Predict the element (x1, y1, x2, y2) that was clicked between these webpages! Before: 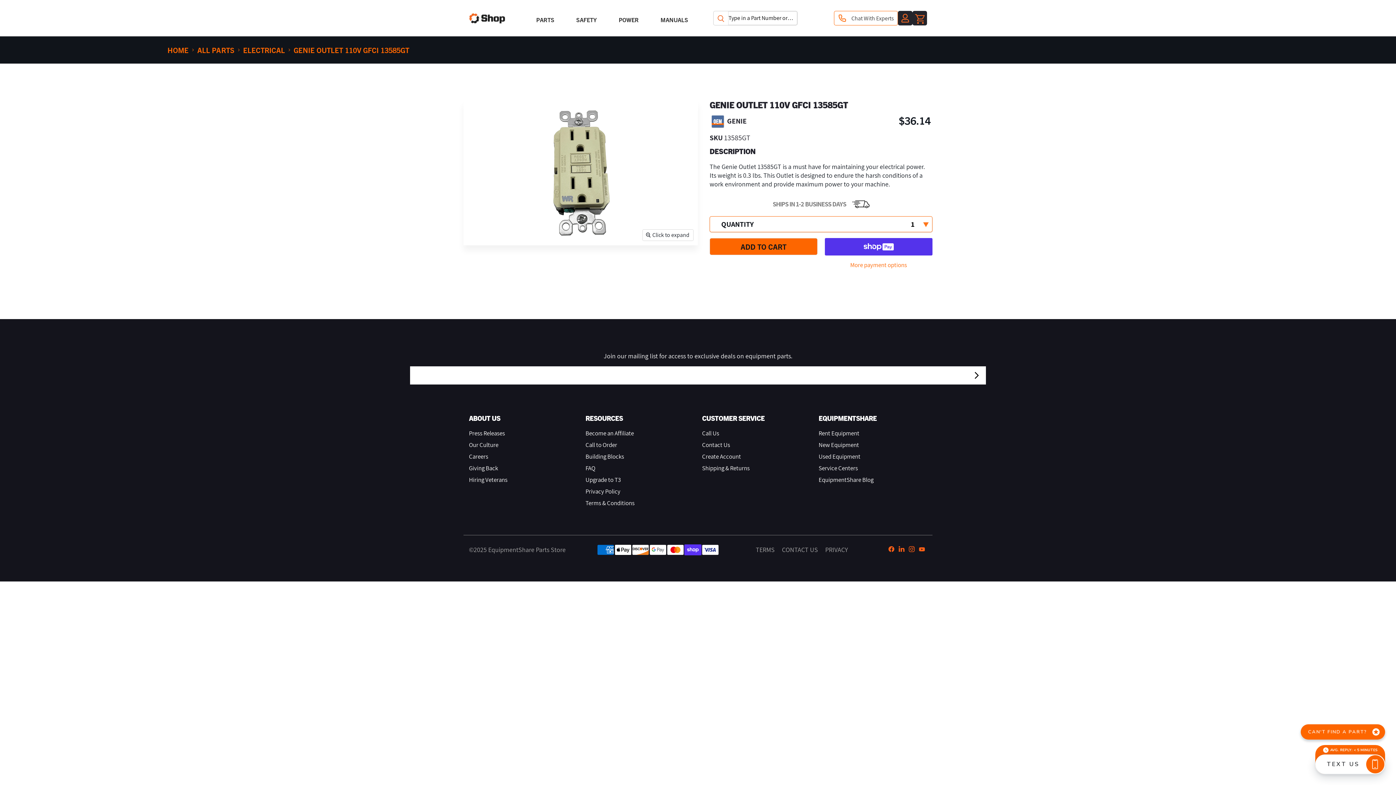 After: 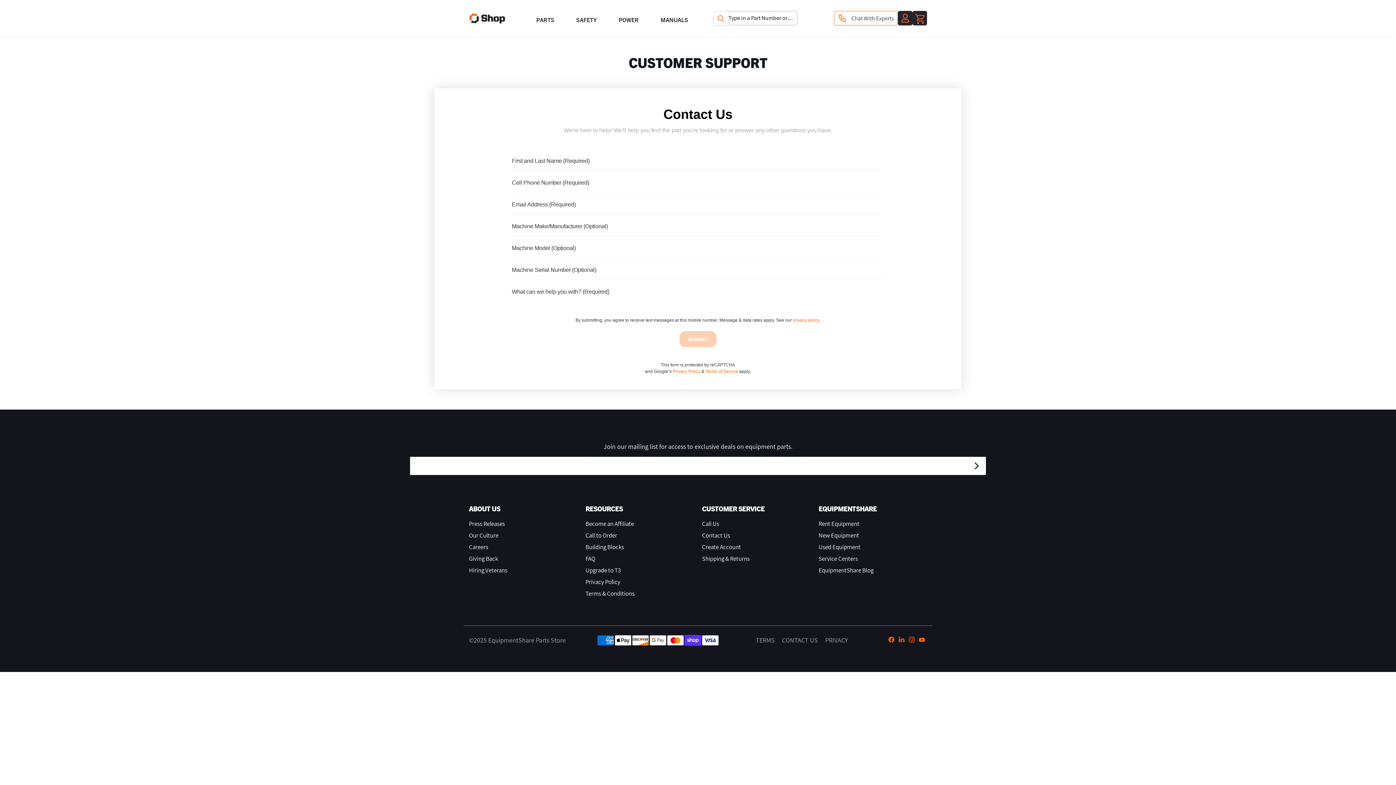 Action: label: Contact Us bbox: (702, 441, 730, 449)